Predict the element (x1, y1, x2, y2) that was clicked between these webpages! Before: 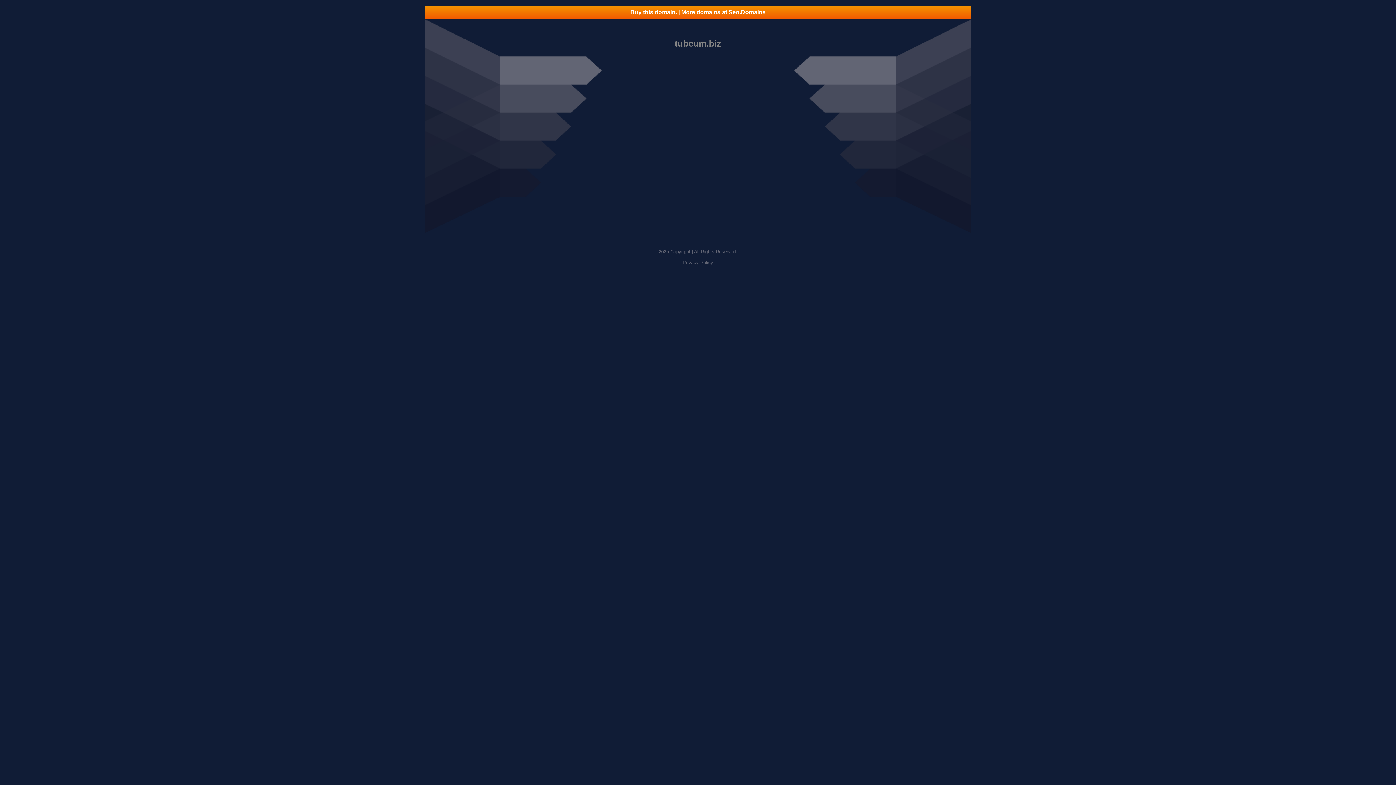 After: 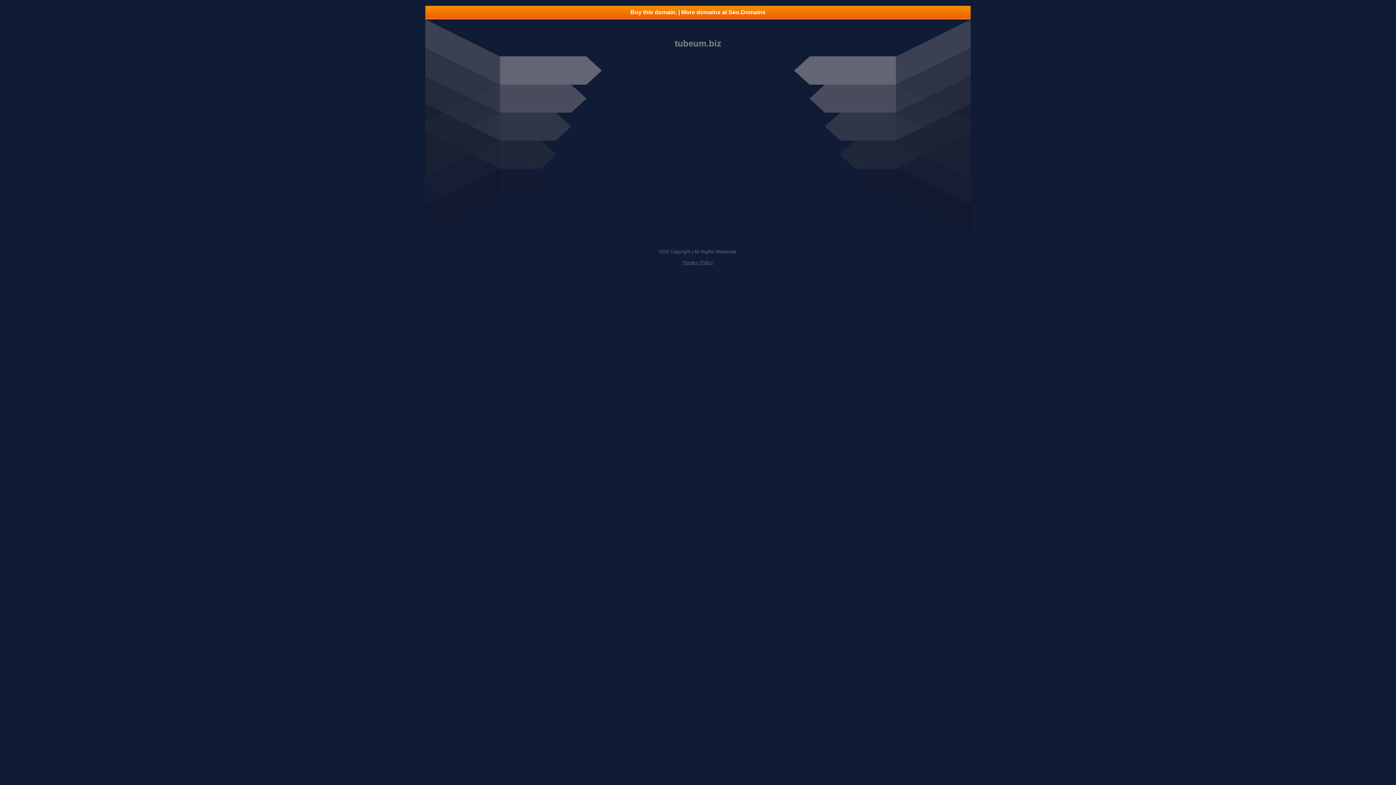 Action: bbox: (682, 260, 713, 265) label: Privacy Policy